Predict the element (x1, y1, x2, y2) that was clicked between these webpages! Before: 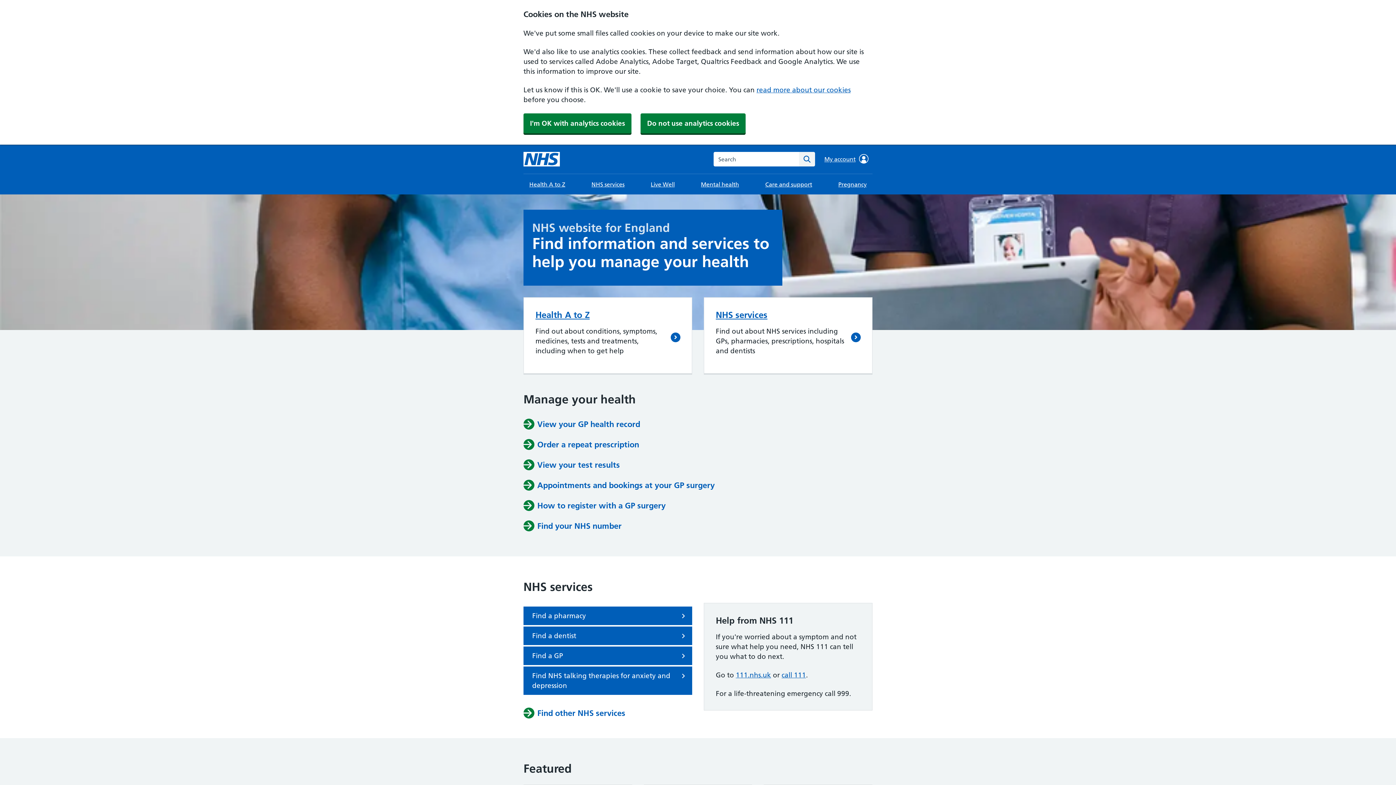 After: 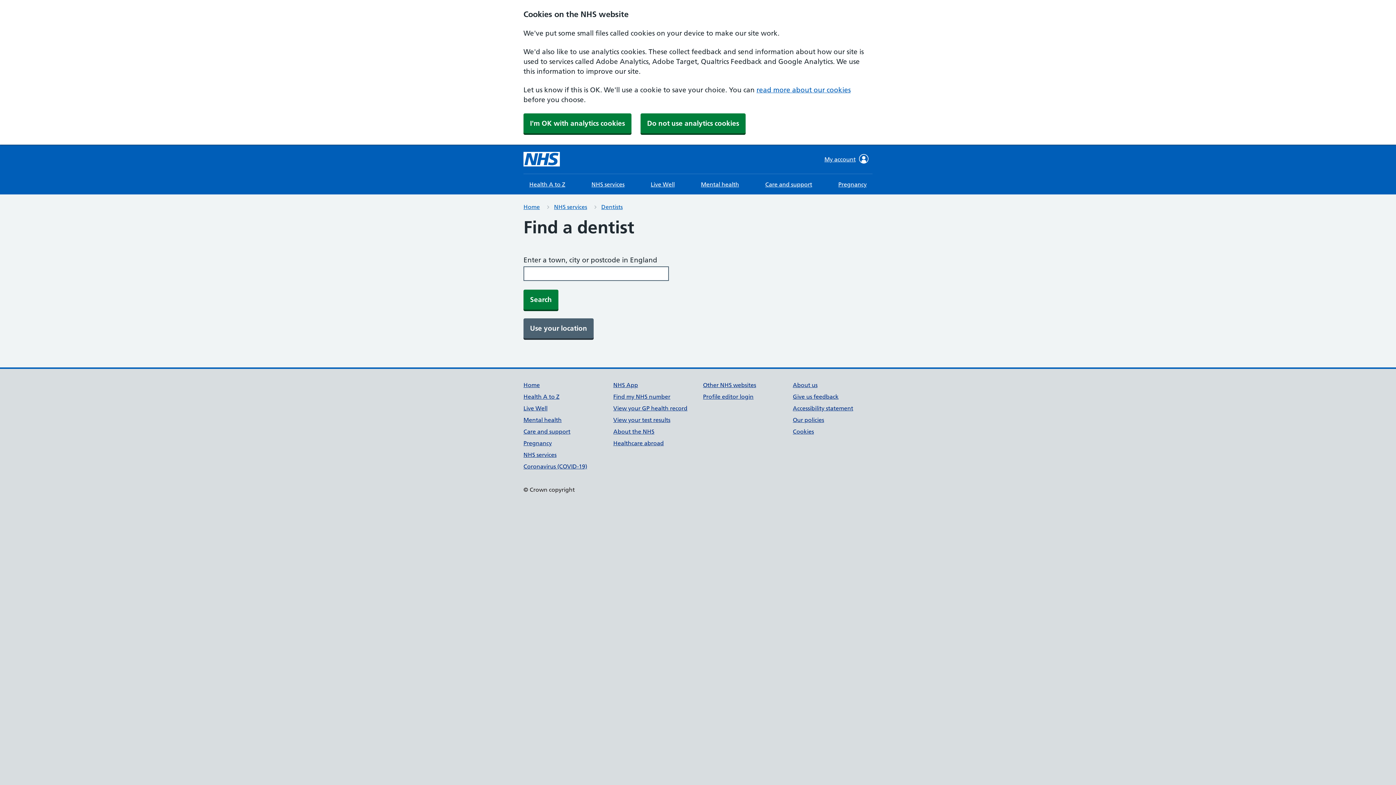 Action: bbox: (523, 626, 692, 645) label: Find a dentist